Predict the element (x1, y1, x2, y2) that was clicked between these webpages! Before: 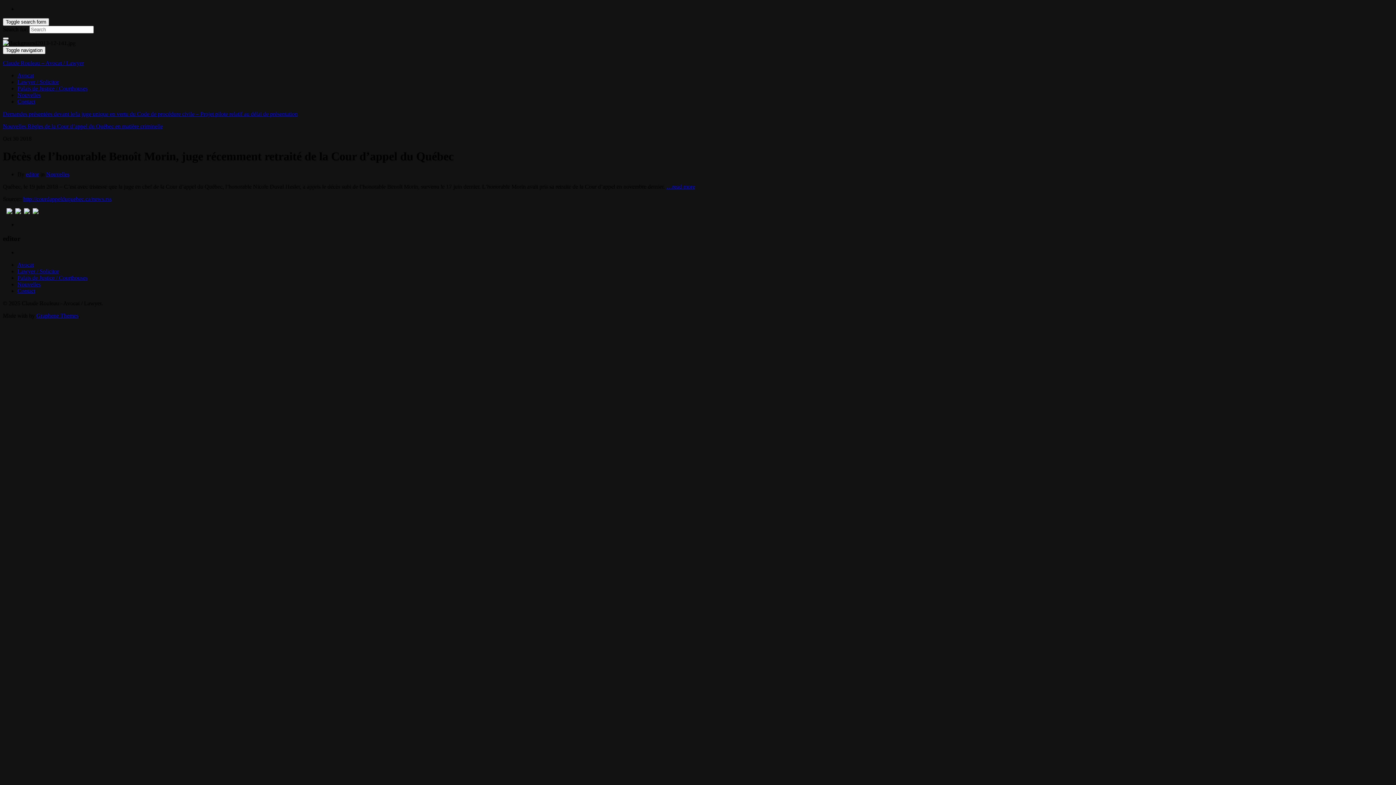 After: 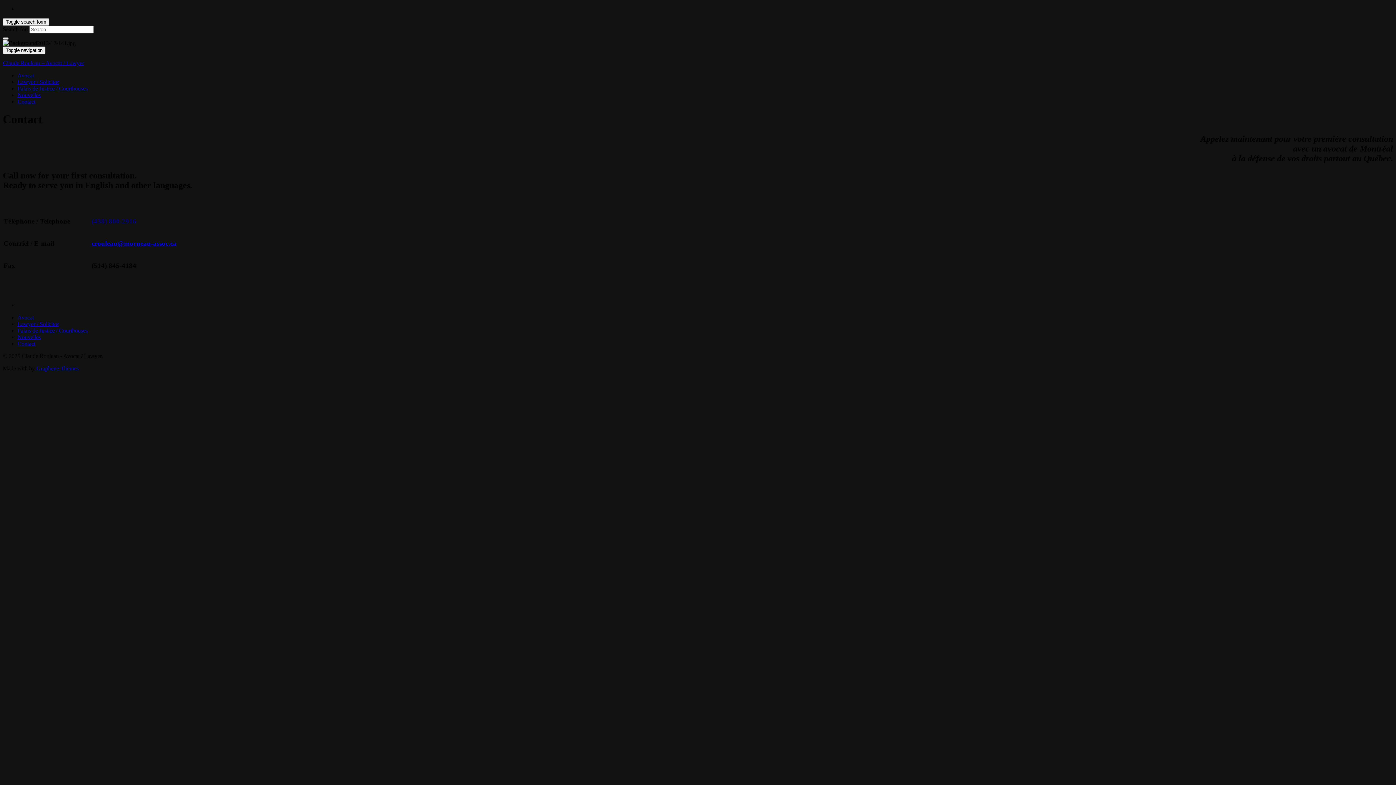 Action: bbox: (17, 98, 35, 104) label: Contact